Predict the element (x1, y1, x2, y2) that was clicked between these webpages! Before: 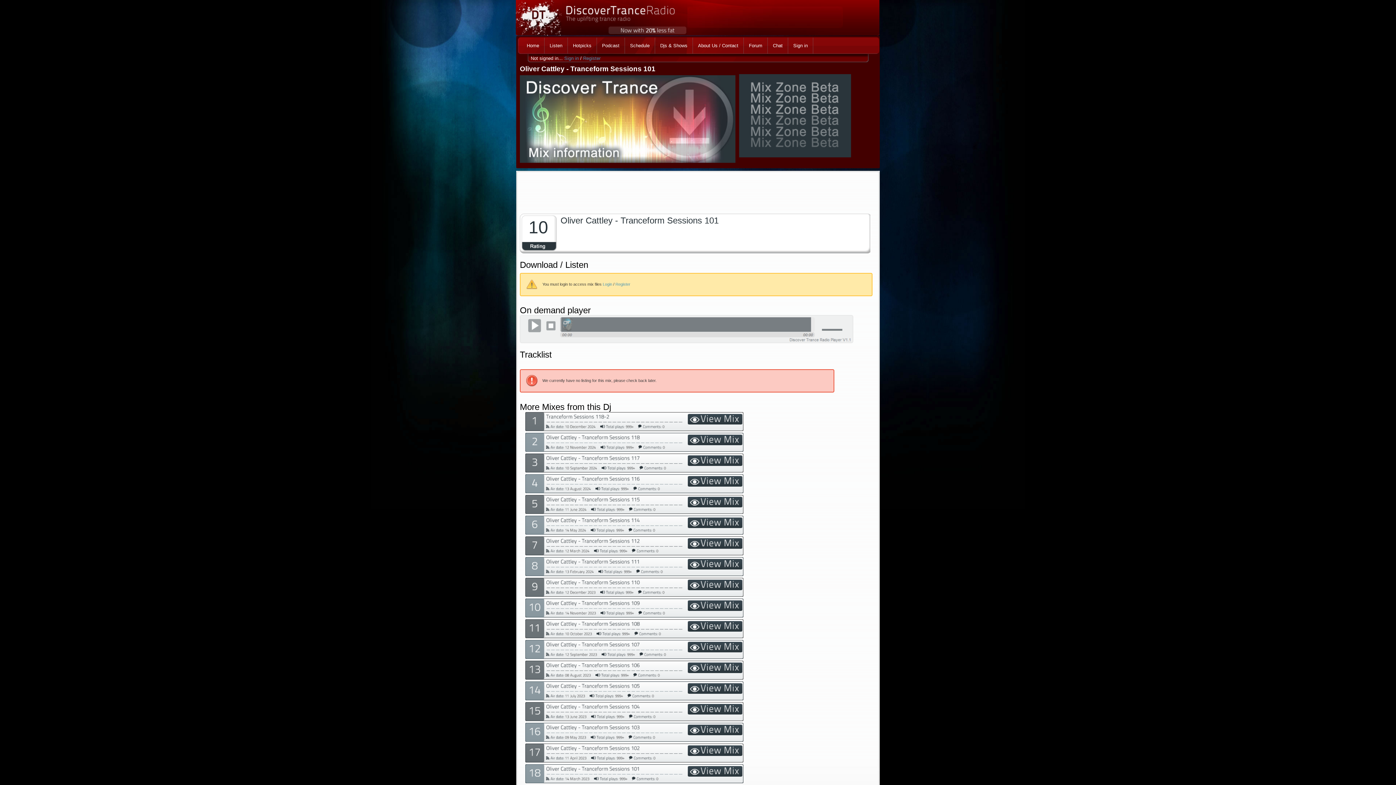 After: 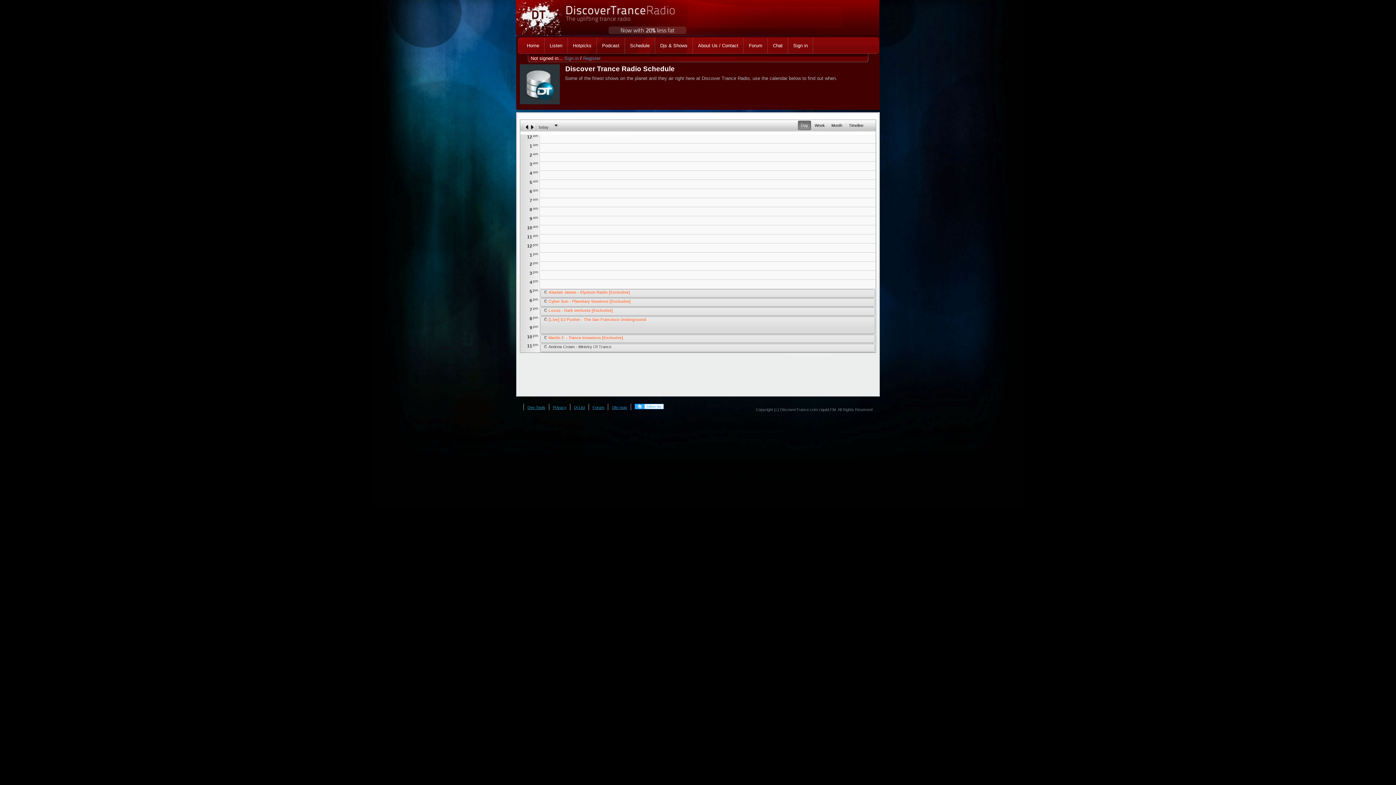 Action: bbox: (625, 37, 654, 53) label: Schedule